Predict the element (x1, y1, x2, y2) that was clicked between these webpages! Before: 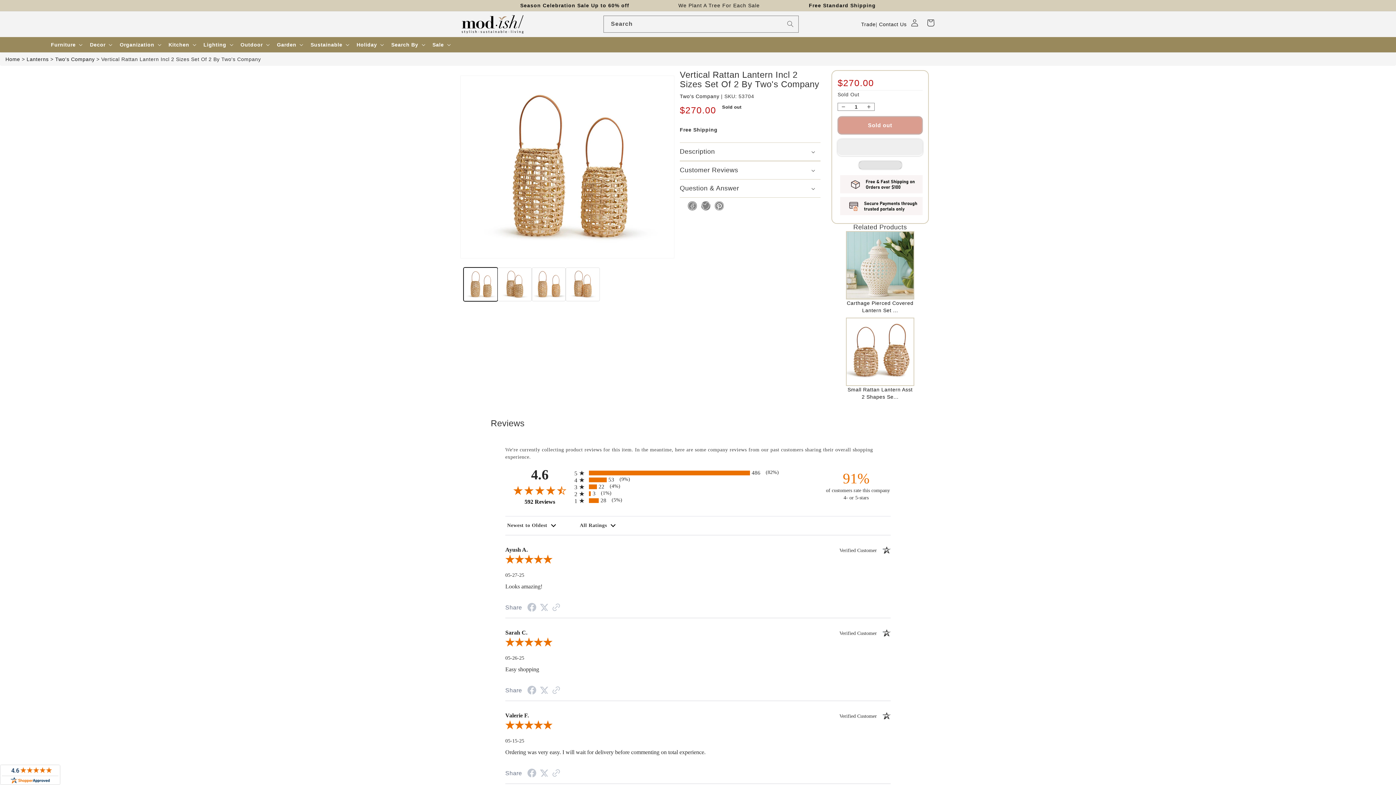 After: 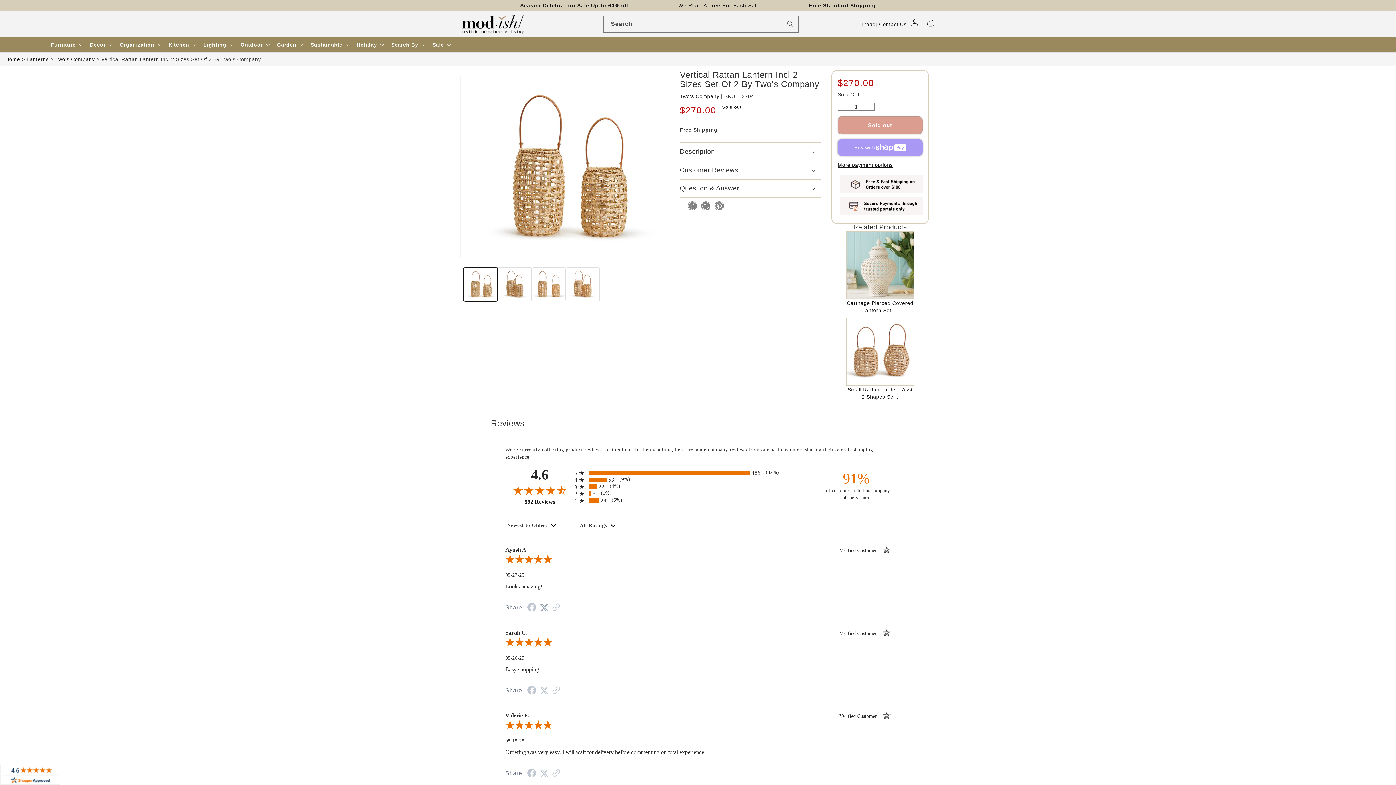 Action: label: Twitter Share bbox: (540, 605, 548, 610)